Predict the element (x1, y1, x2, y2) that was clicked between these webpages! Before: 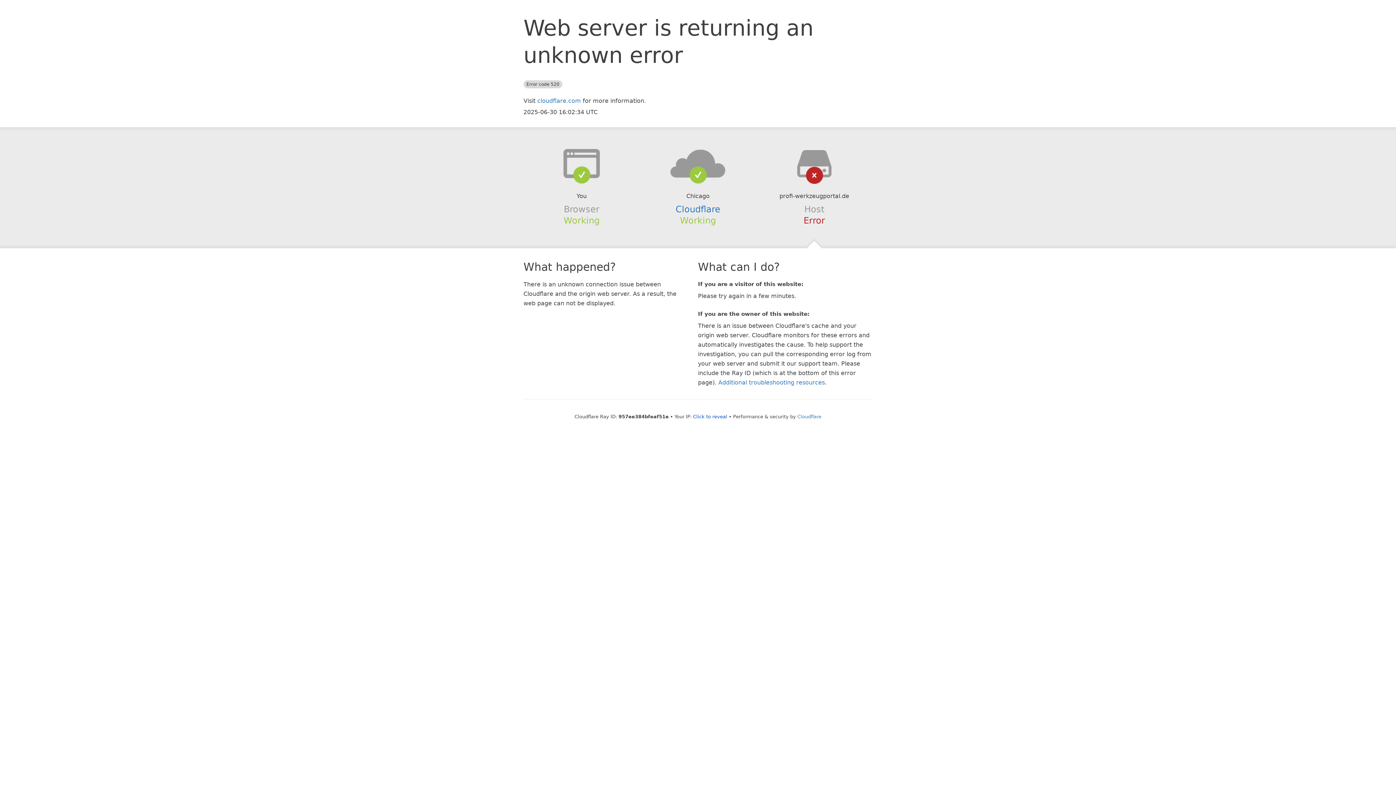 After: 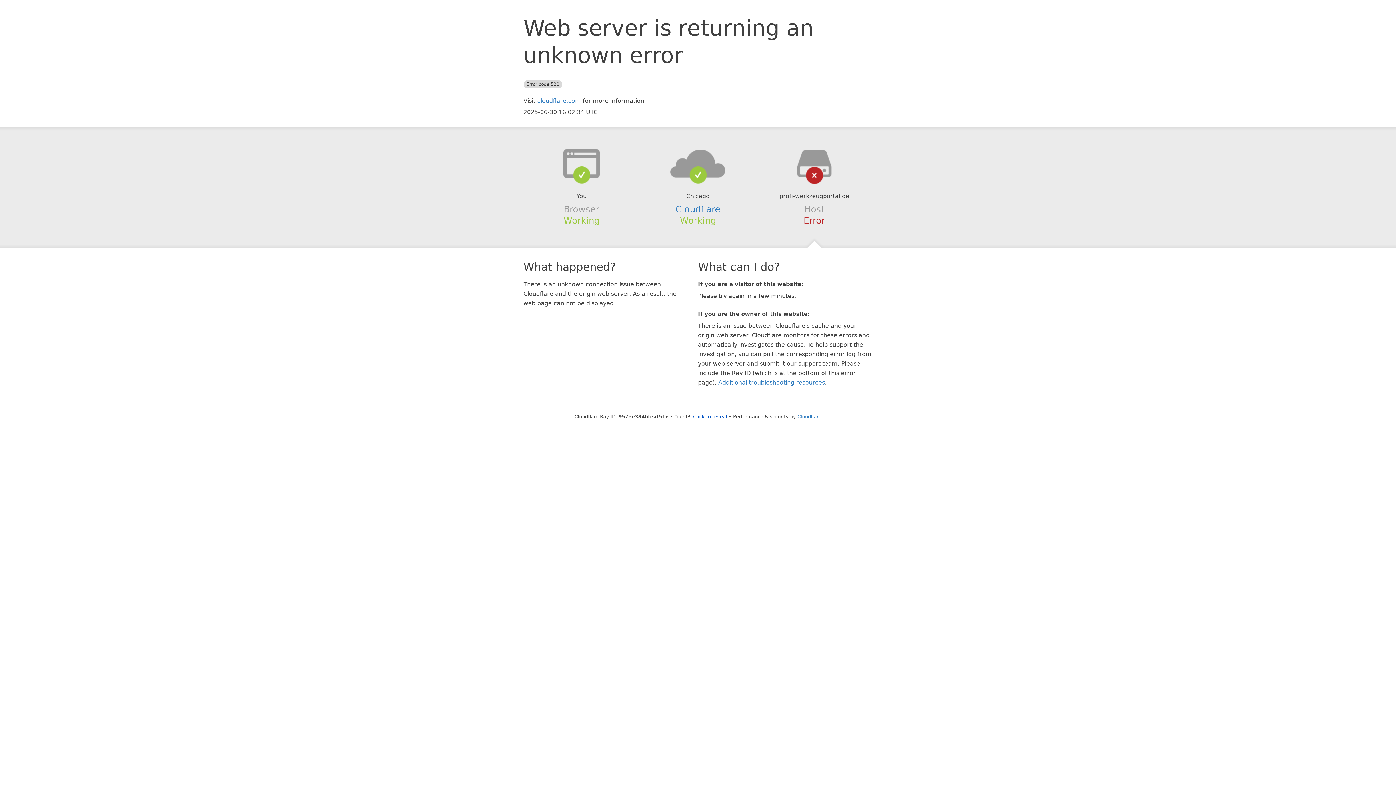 Action: bbox: (639, 148, 756, 178)